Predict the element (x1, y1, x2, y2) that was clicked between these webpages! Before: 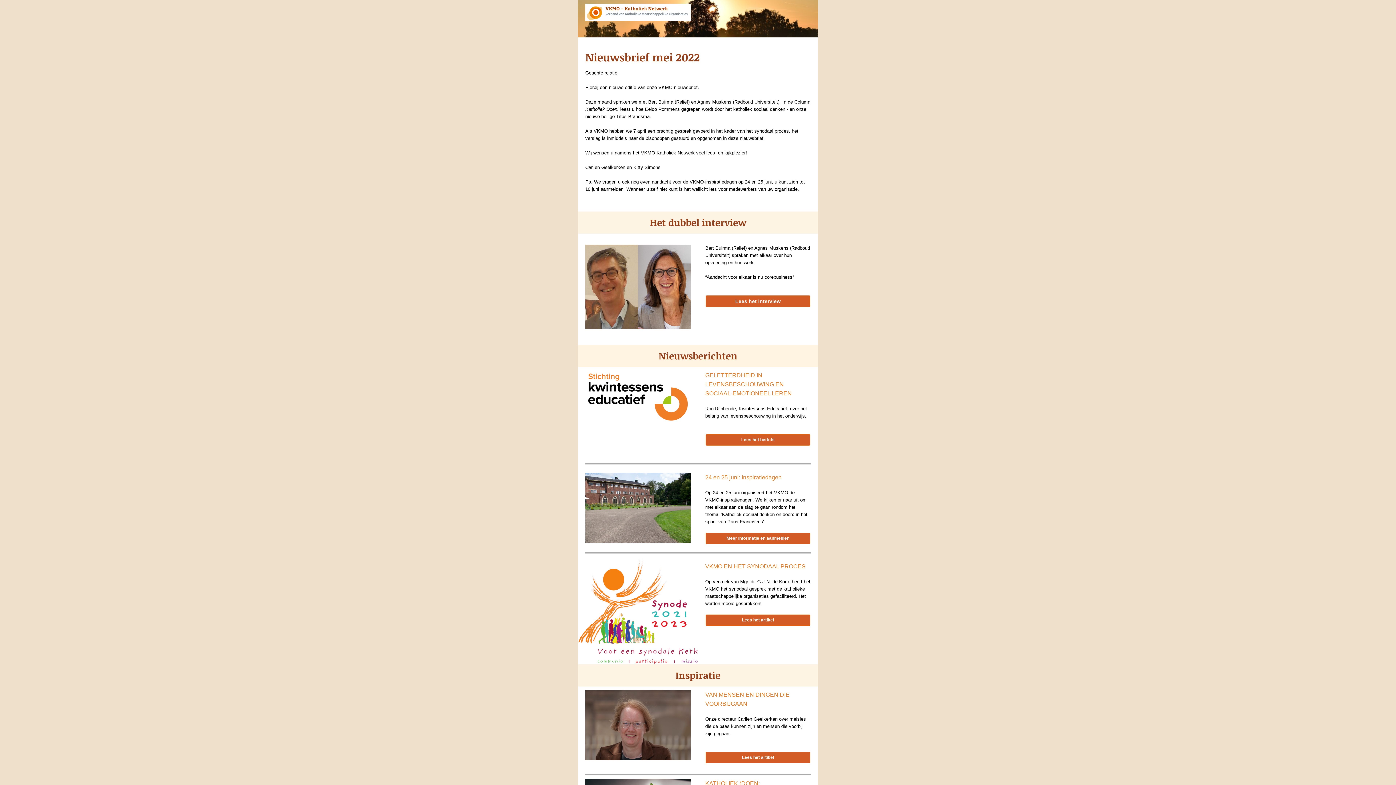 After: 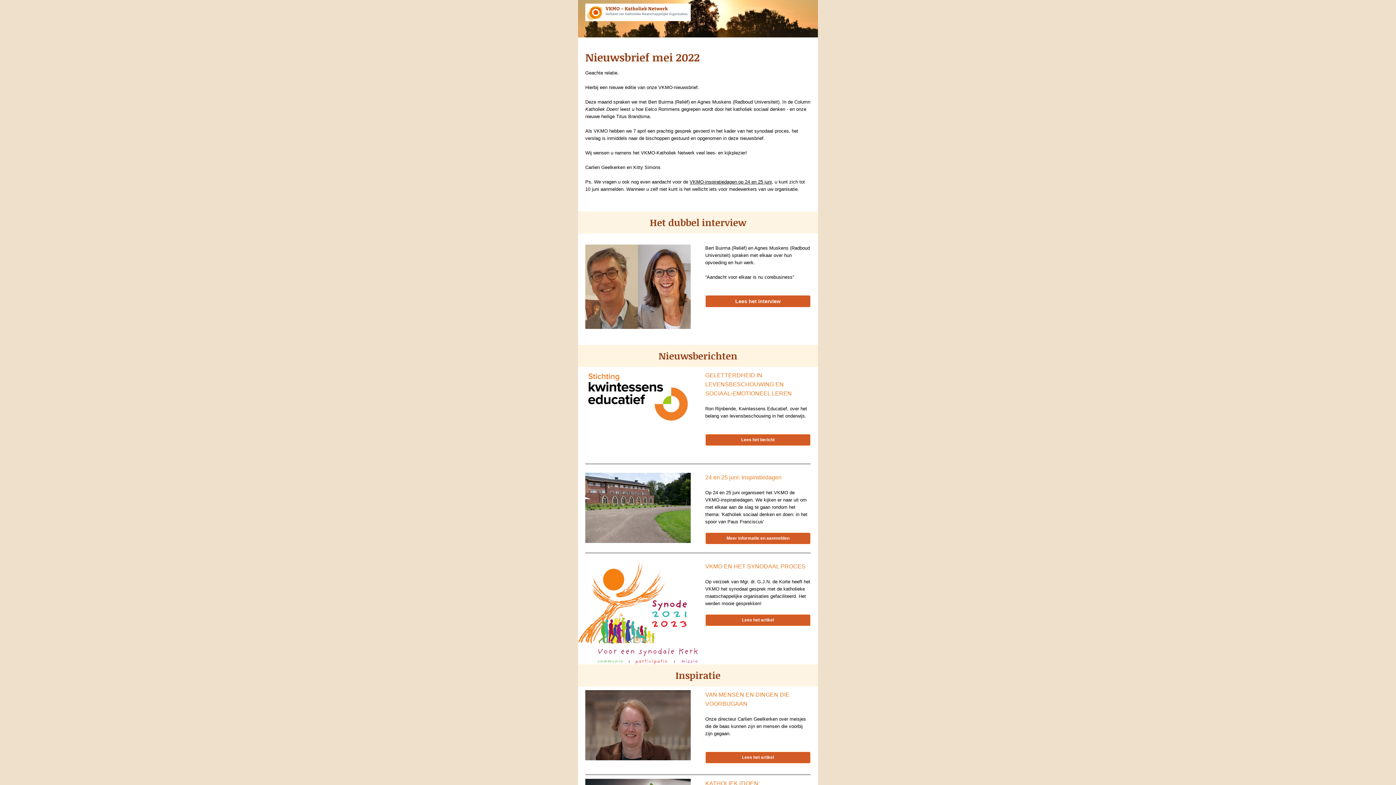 Action: label: VKMO-inspiratiedagen op 24 en 25 juni bbox: (689, 179, 772, 184)